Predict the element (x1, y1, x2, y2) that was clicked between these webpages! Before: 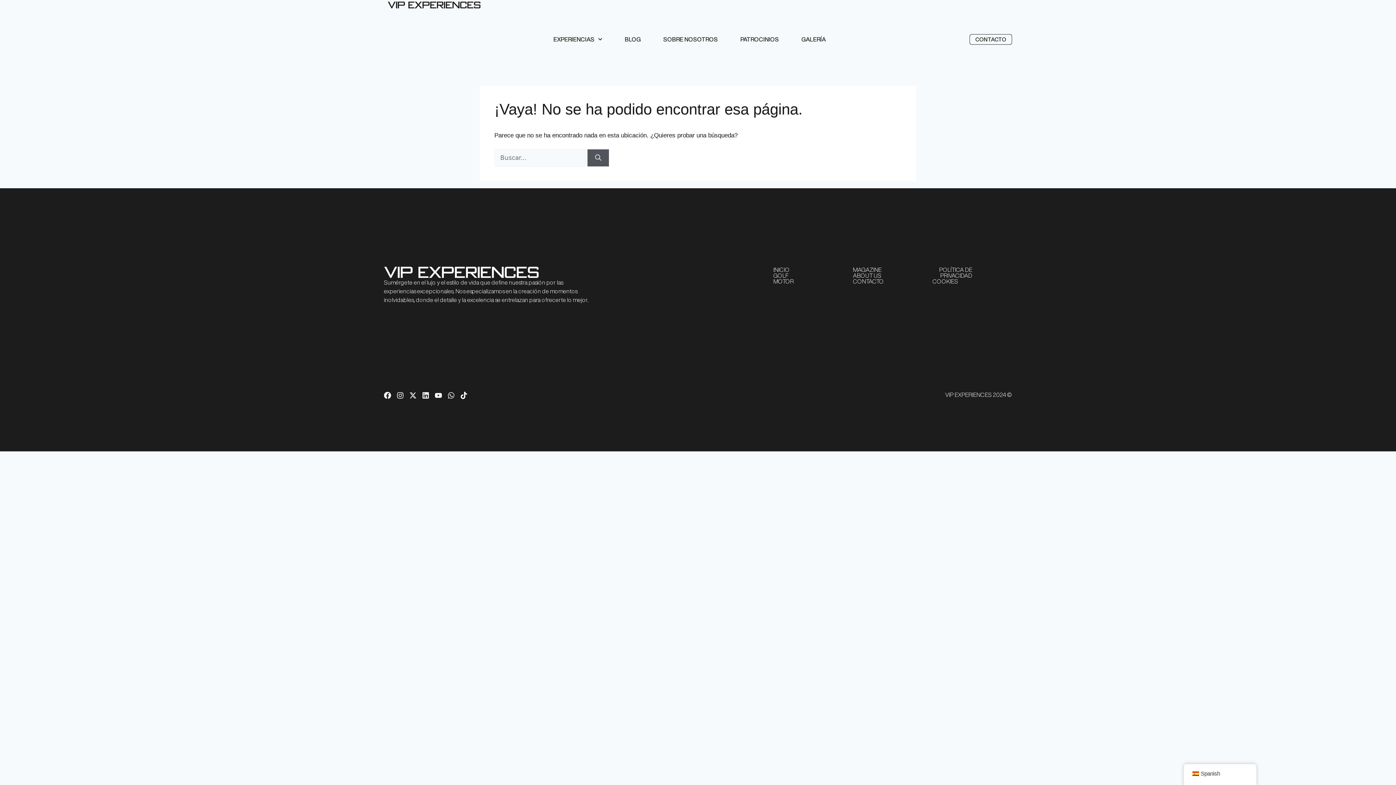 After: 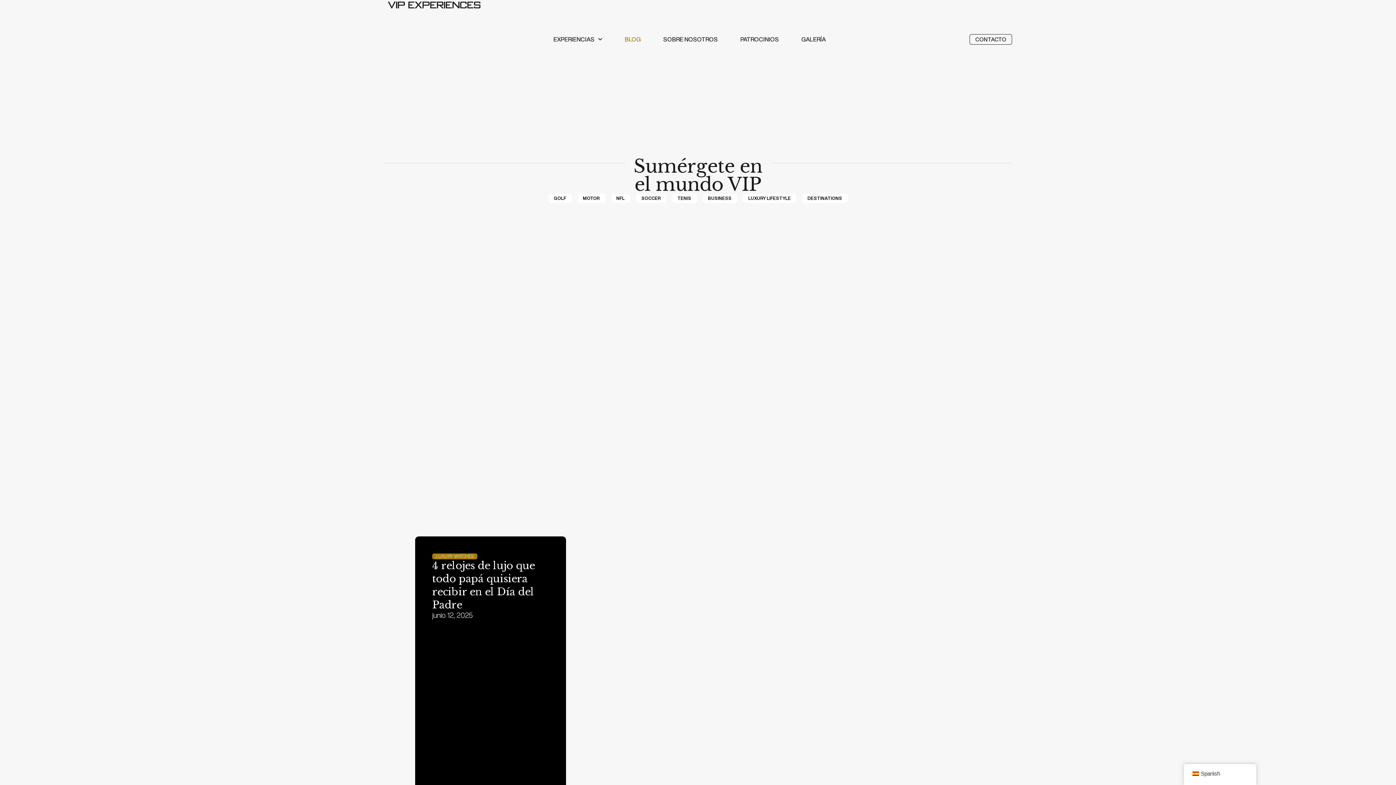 Action: bbox: (853, 266, 881, 272) label: MAGAZINE